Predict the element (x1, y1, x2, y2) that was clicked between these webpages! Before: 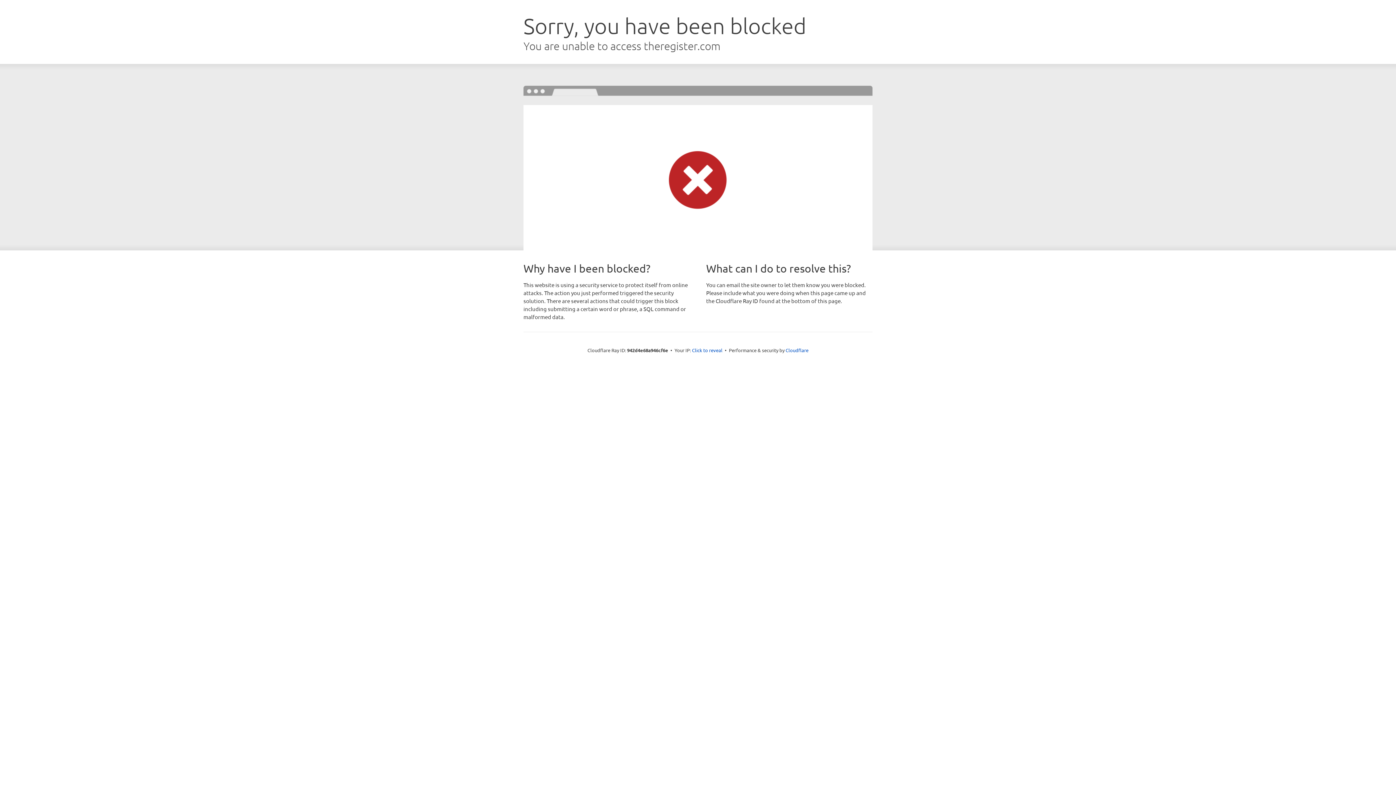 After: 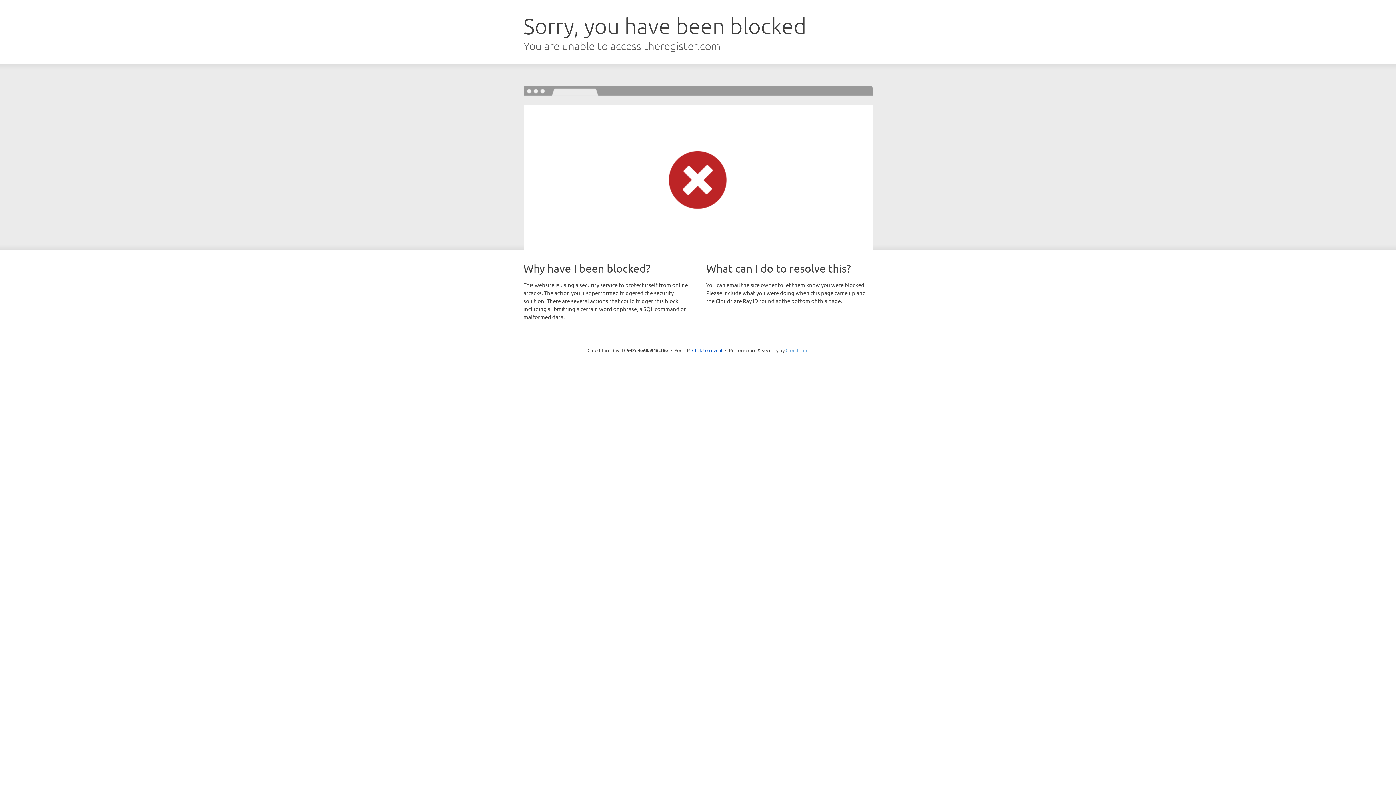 Action: label: Cloudflare bbox: (785, 347, 808, 353)